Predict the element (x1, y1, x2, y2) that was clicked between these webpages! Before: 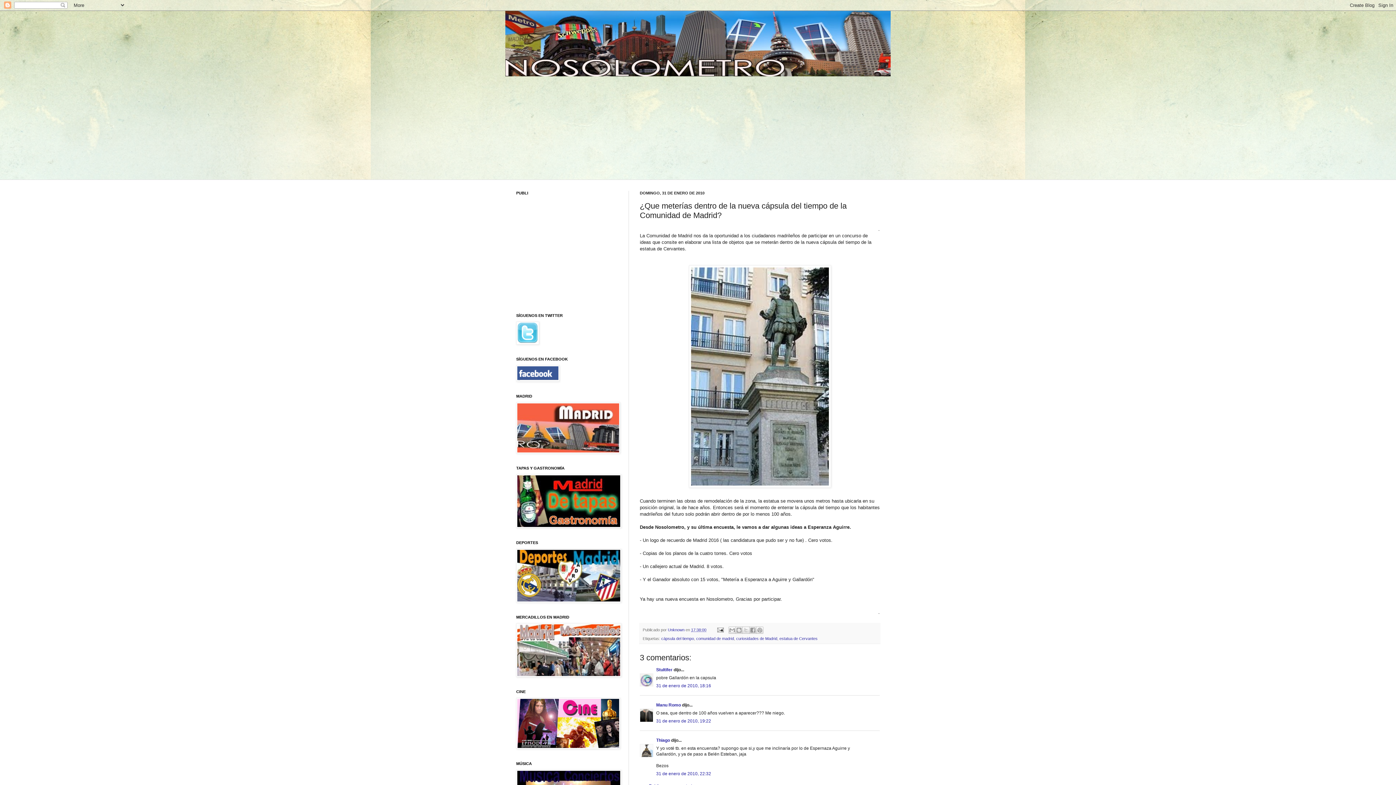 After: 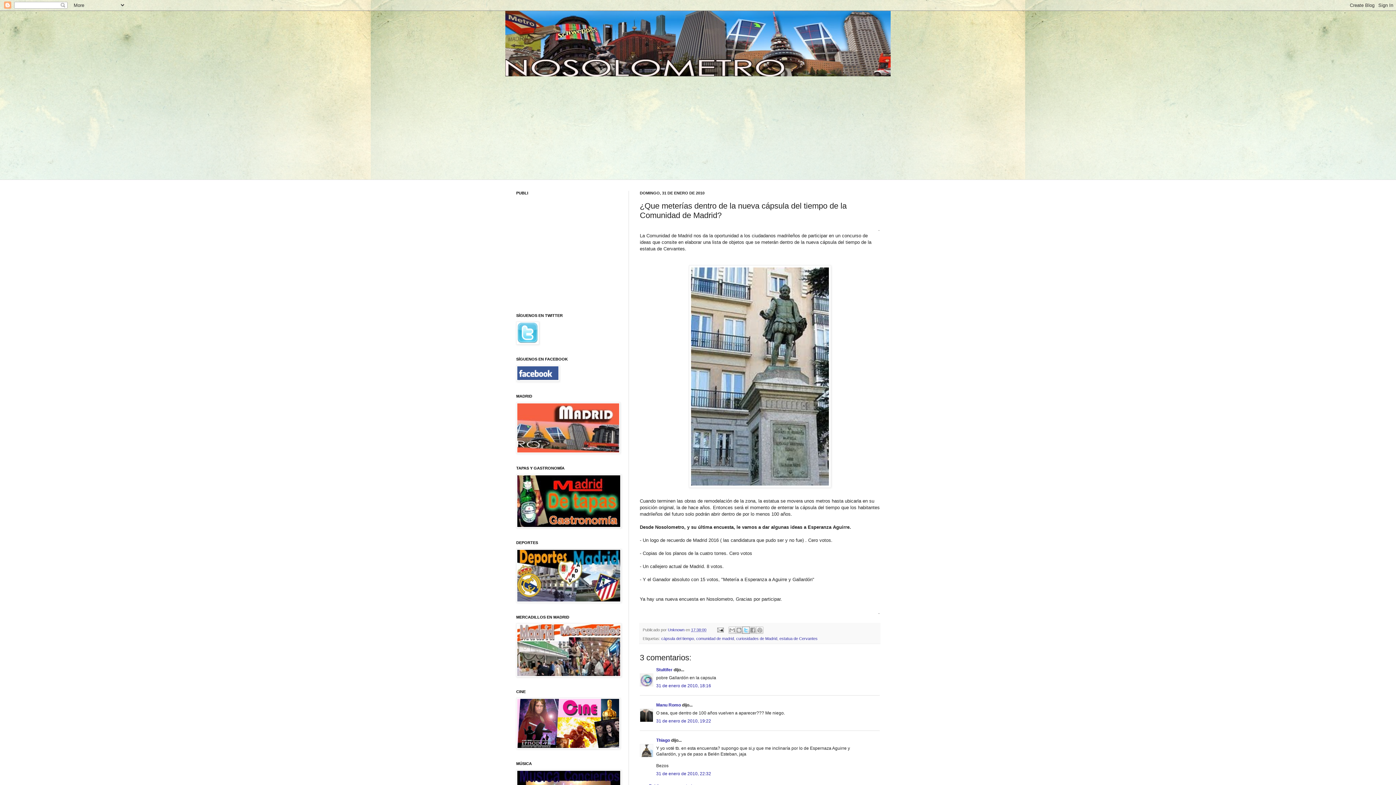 Action: label: Compartir en X bbox: (742, 626, 749, 634)